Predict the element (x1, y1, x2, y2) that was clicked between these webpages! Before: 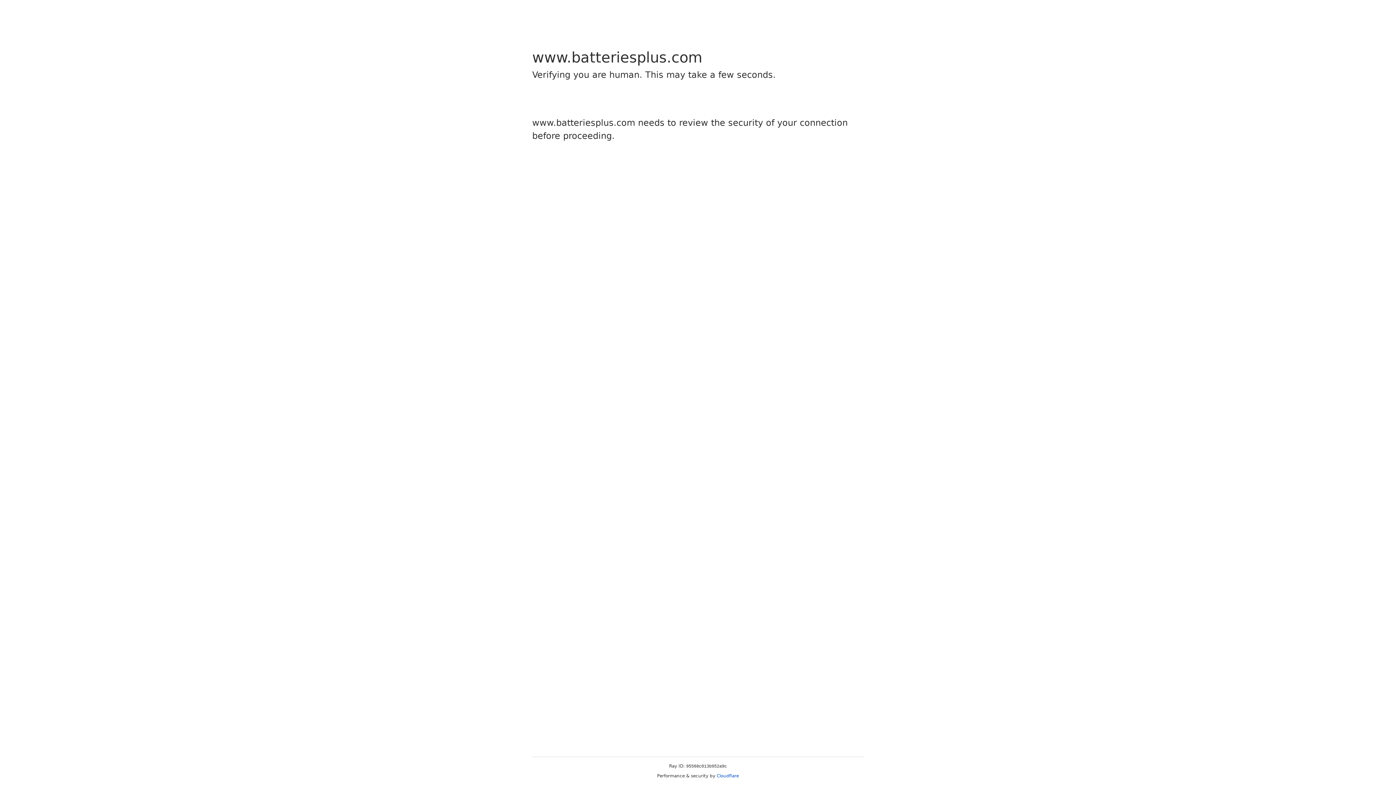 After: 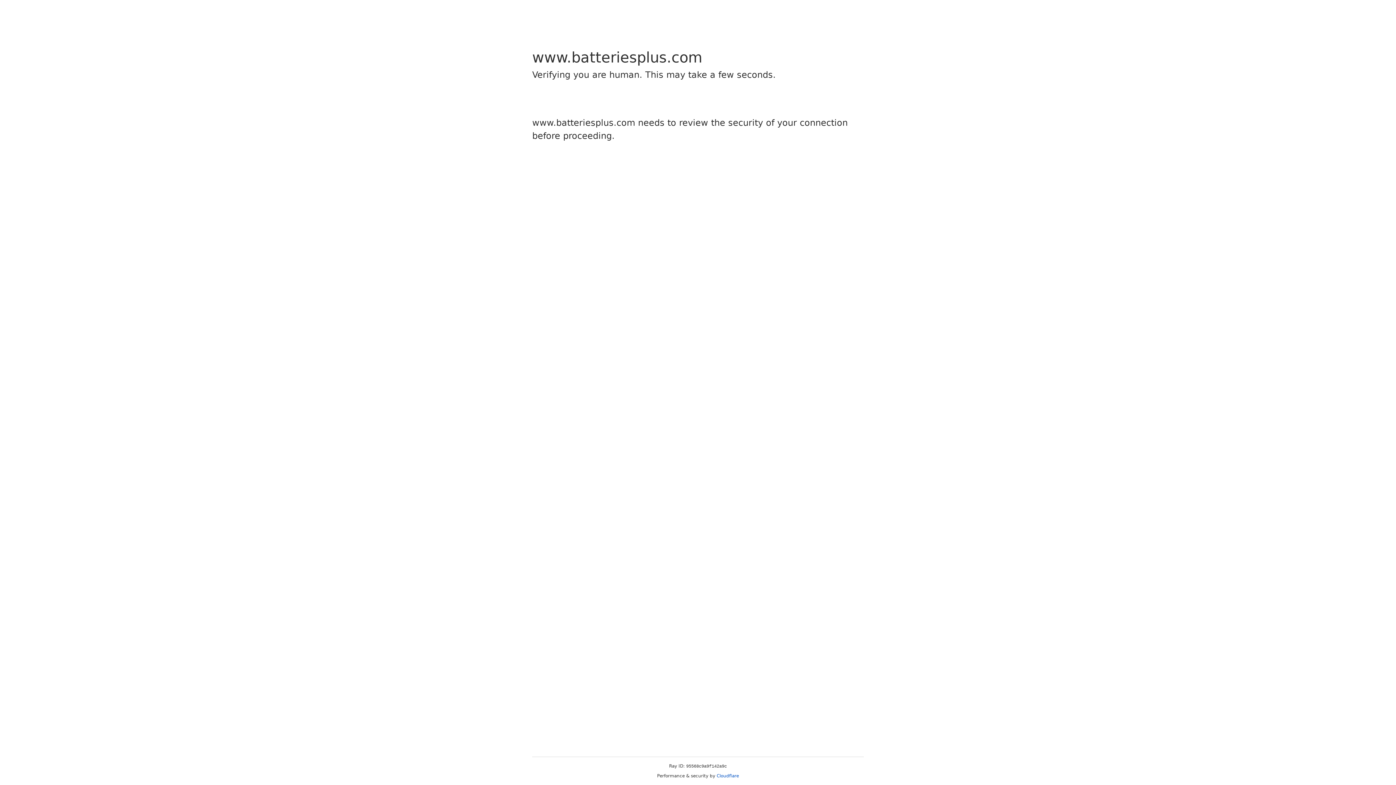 Action: bbox: (716, 773, 739, 778) label: Cloudflare